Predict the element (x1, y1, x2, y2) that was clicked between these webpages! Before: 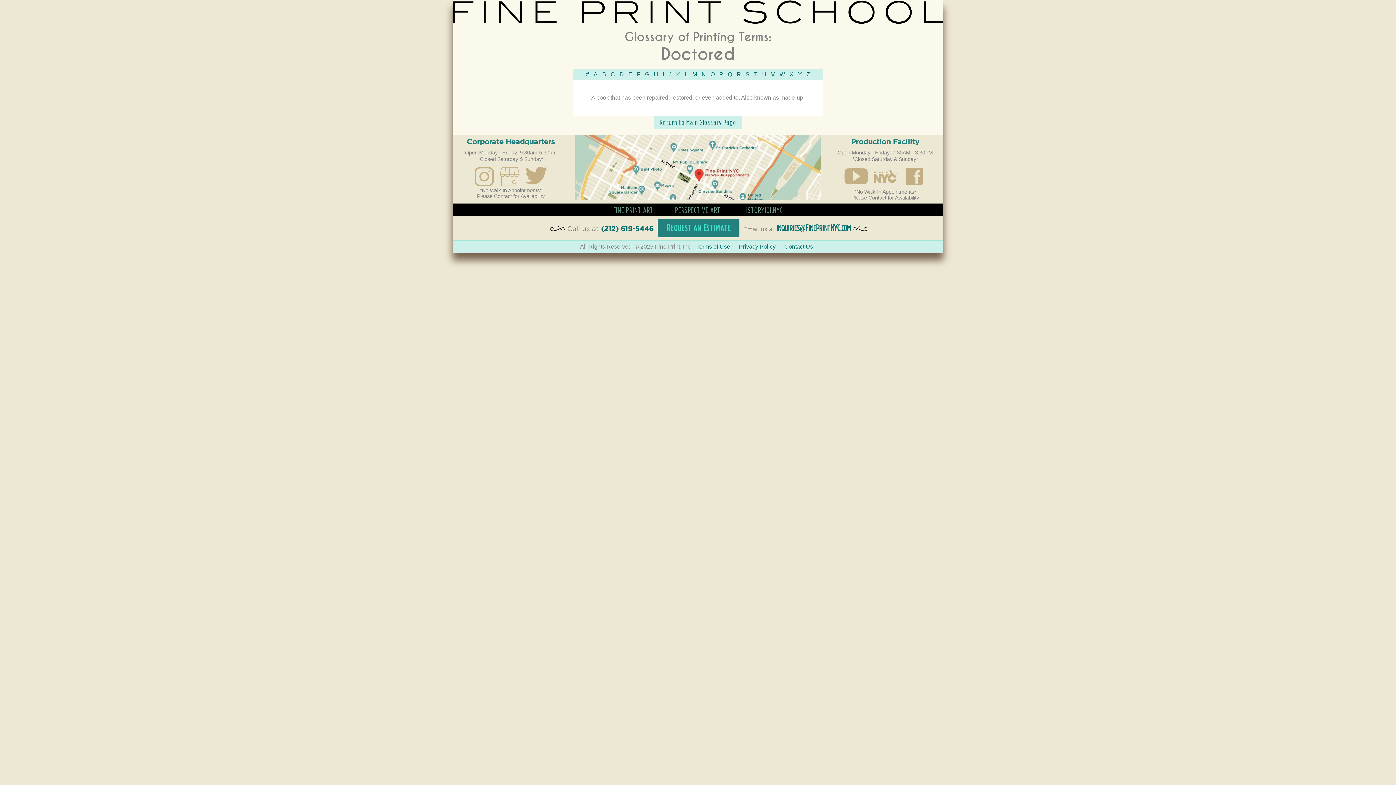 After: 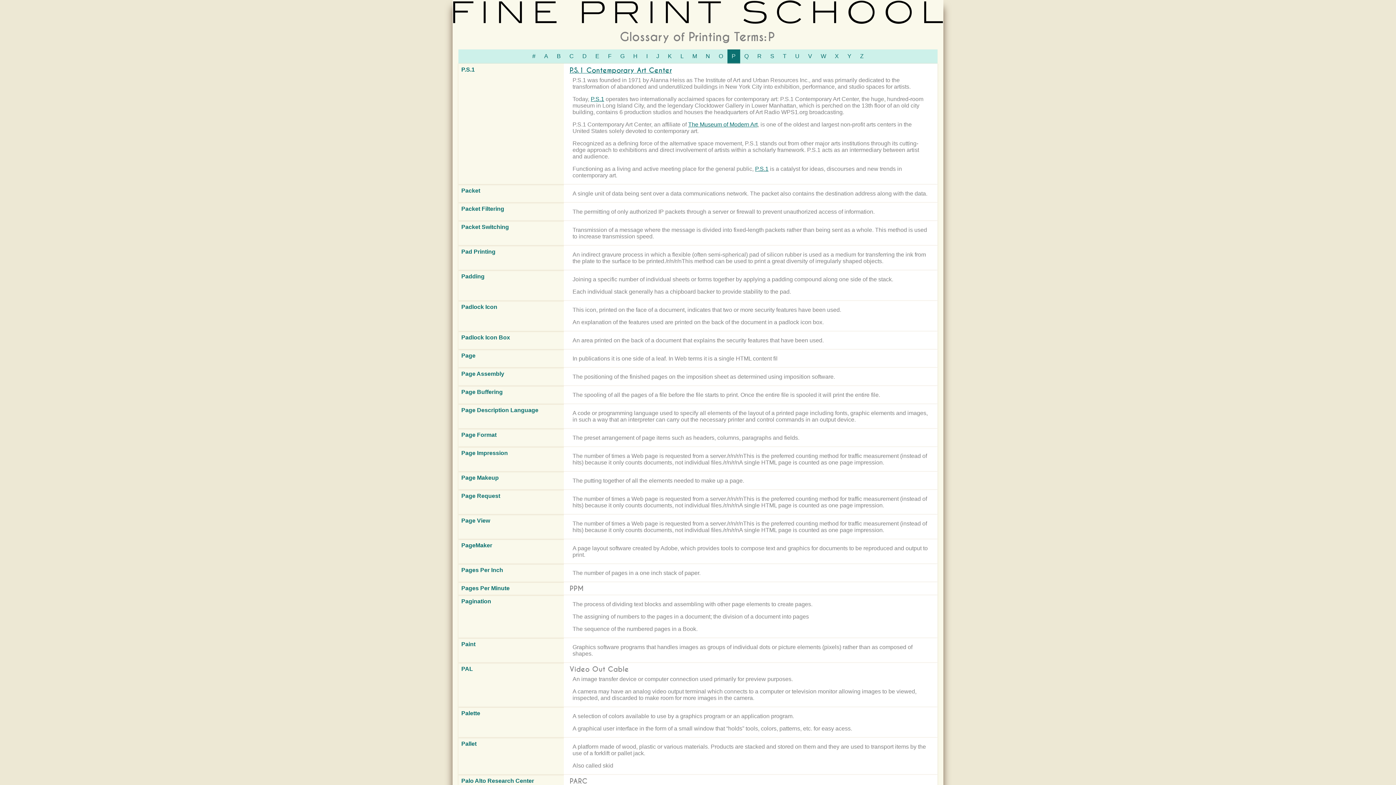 Action: bbox: (717, 69, 725, 79) label: P